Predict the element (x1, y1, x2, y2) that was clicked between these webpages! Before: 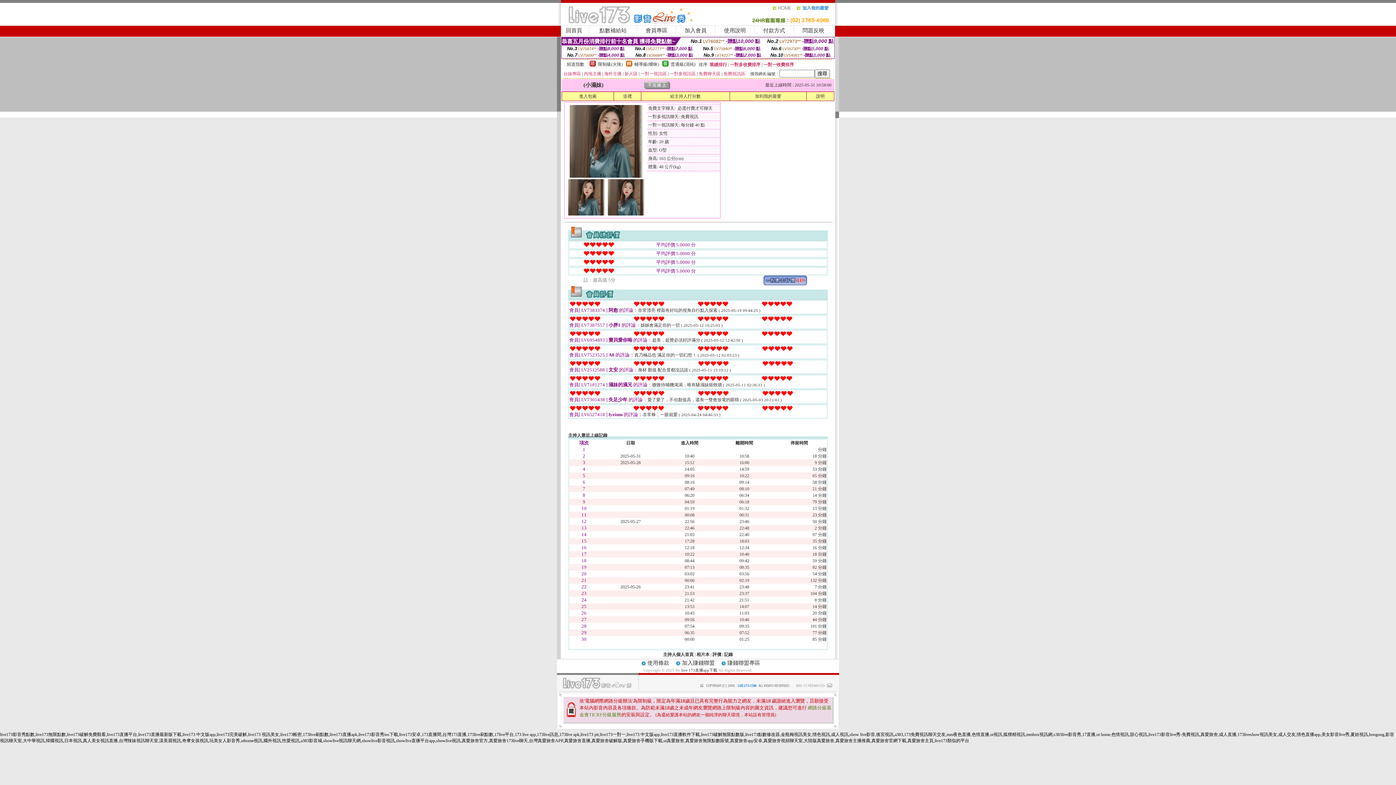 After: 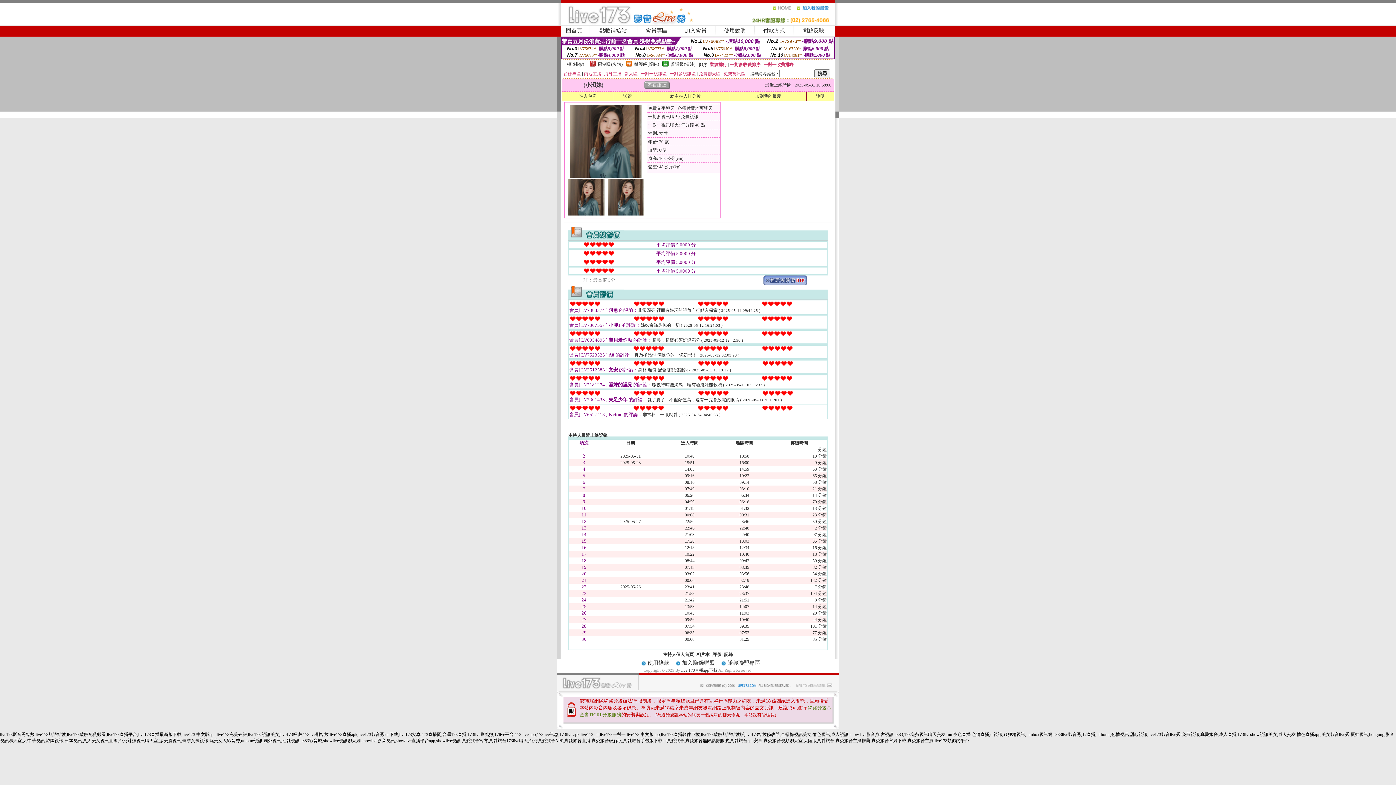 Action: bbox: (763, 281, 807, 286)